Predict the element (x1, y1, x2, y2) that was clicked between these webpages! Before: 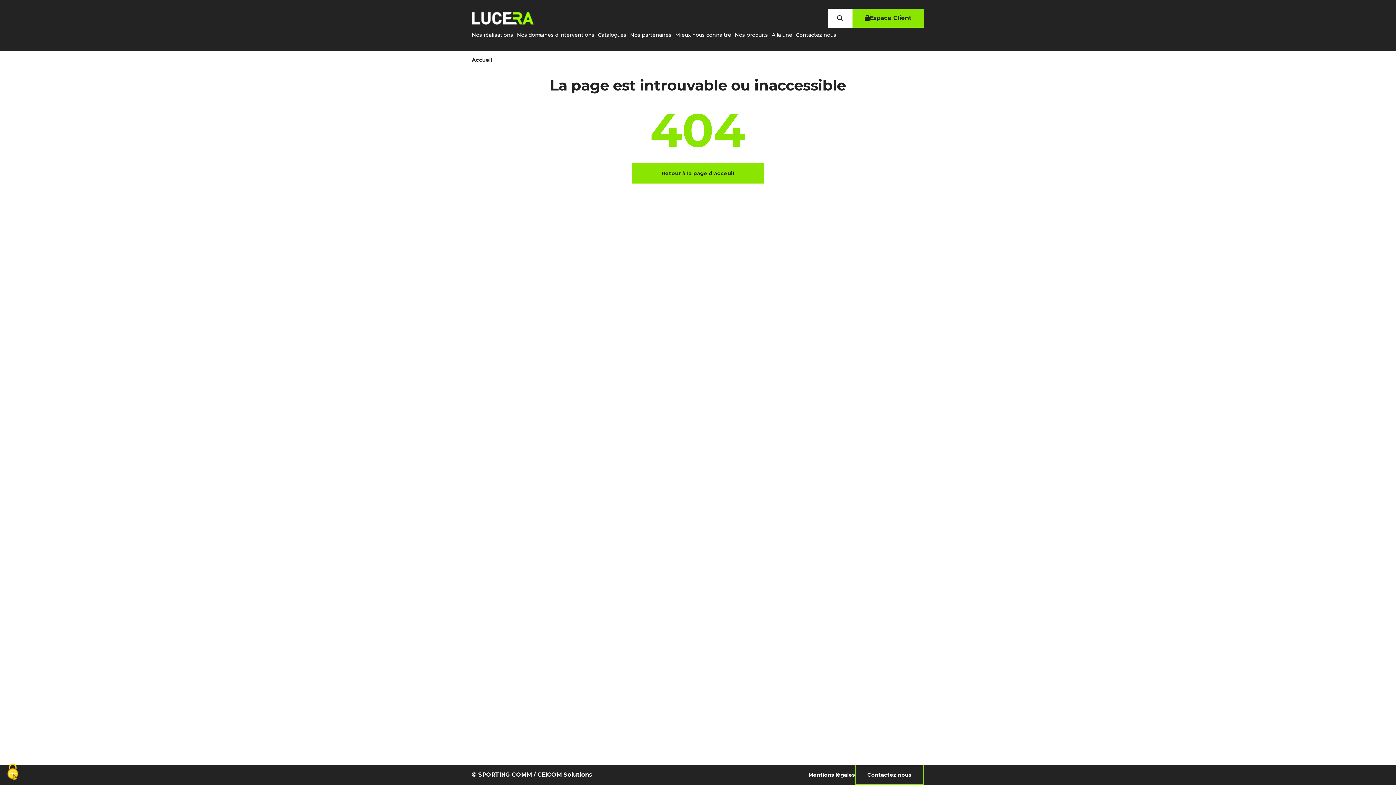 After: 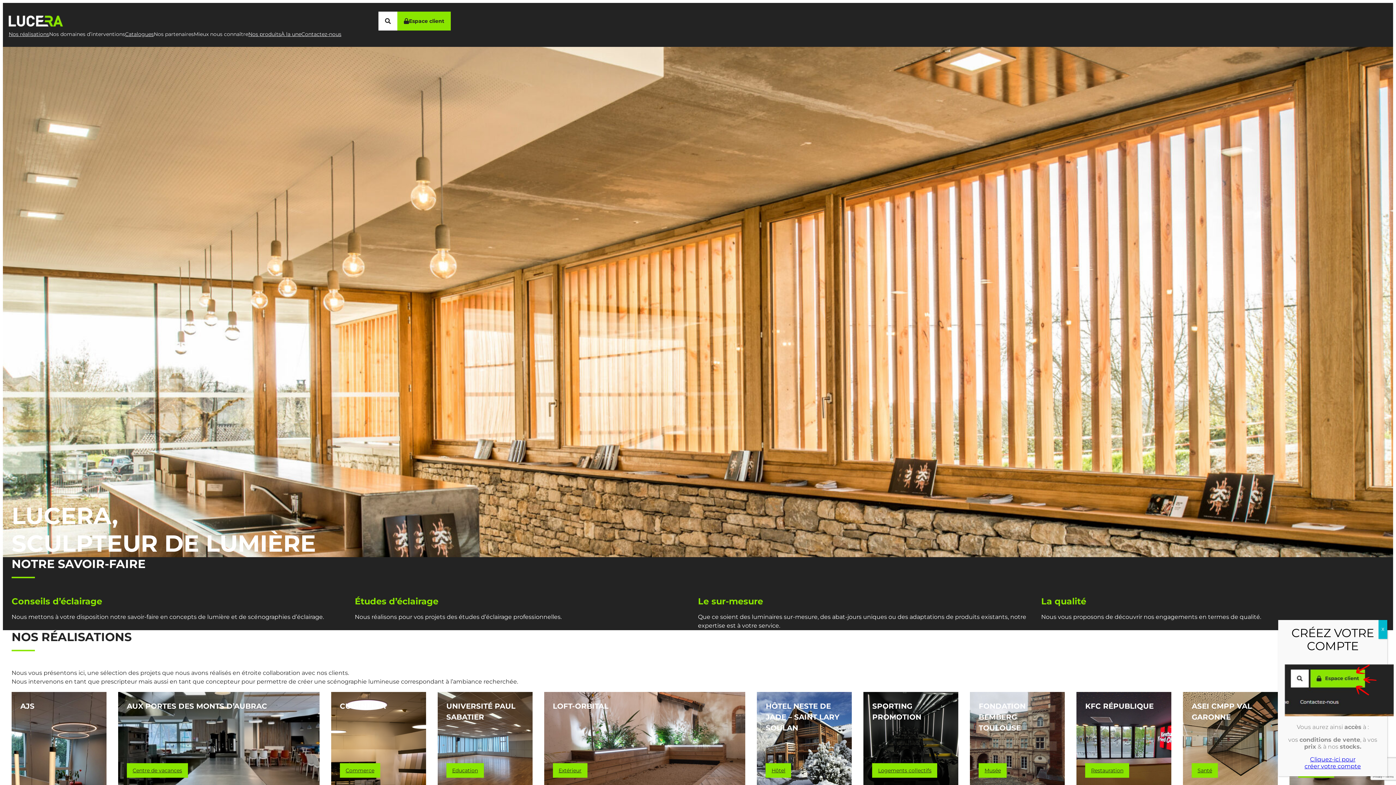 Action: bbox: (733, 27, 770, 42) label: Nos produits